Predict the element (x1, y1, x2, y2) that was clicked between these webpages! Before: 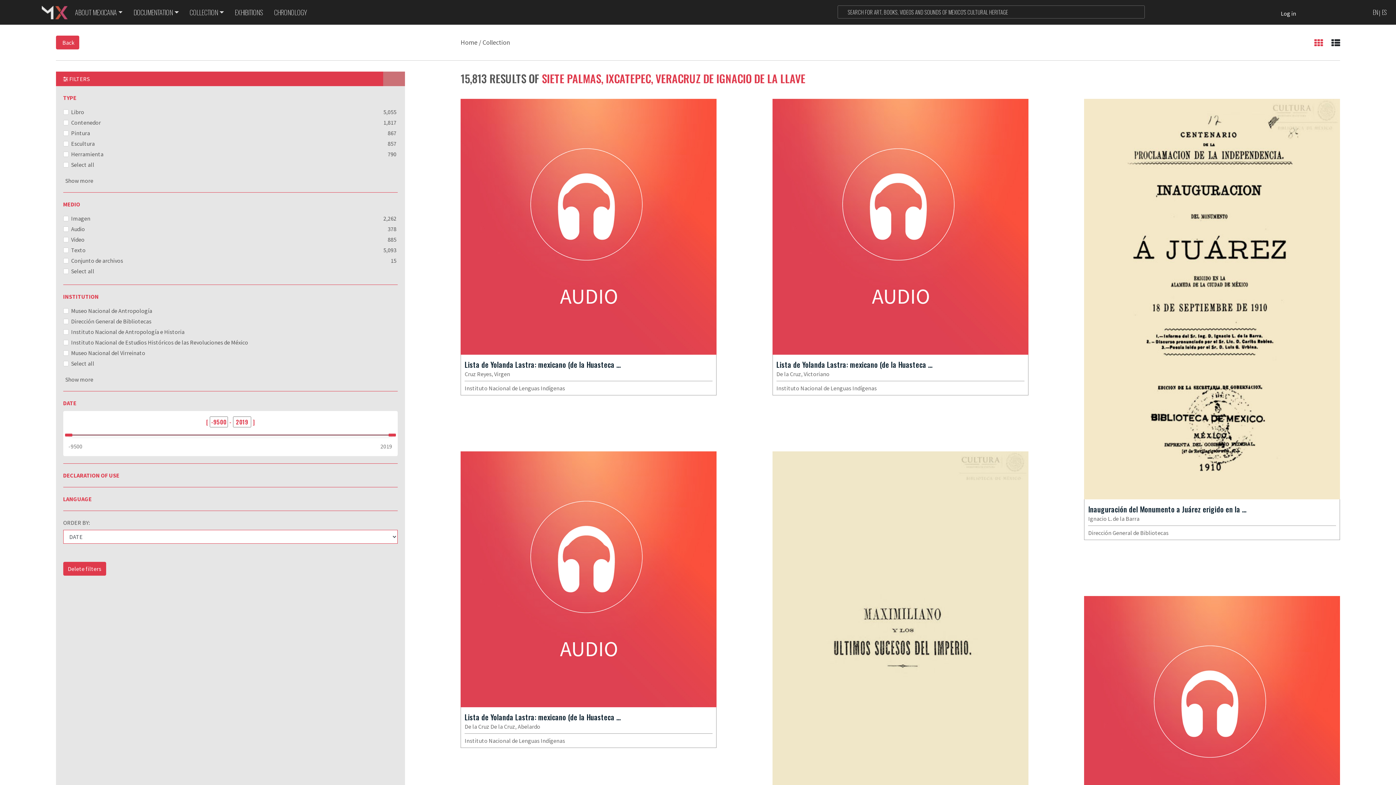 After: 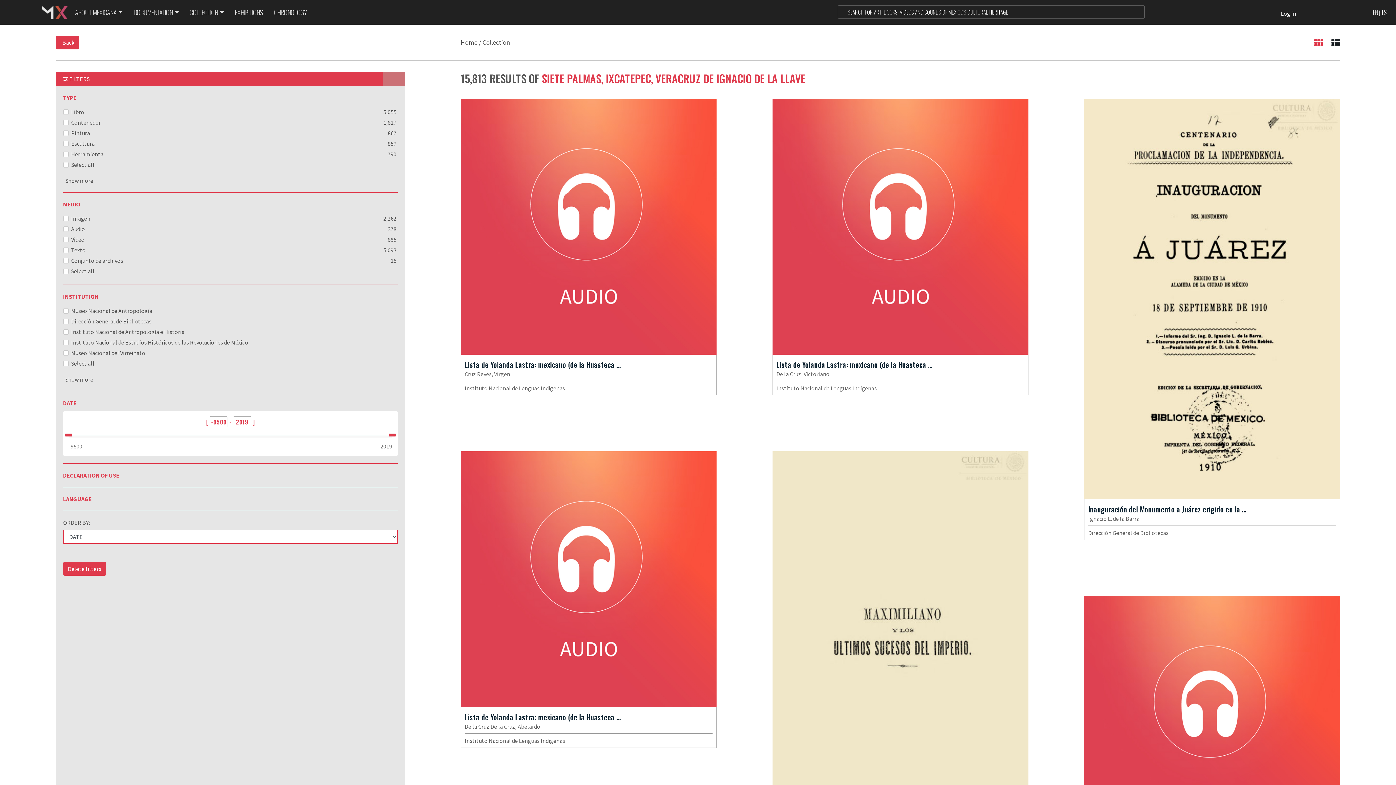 Action: bbox: (1373, 7, 1378, 16) label: EN